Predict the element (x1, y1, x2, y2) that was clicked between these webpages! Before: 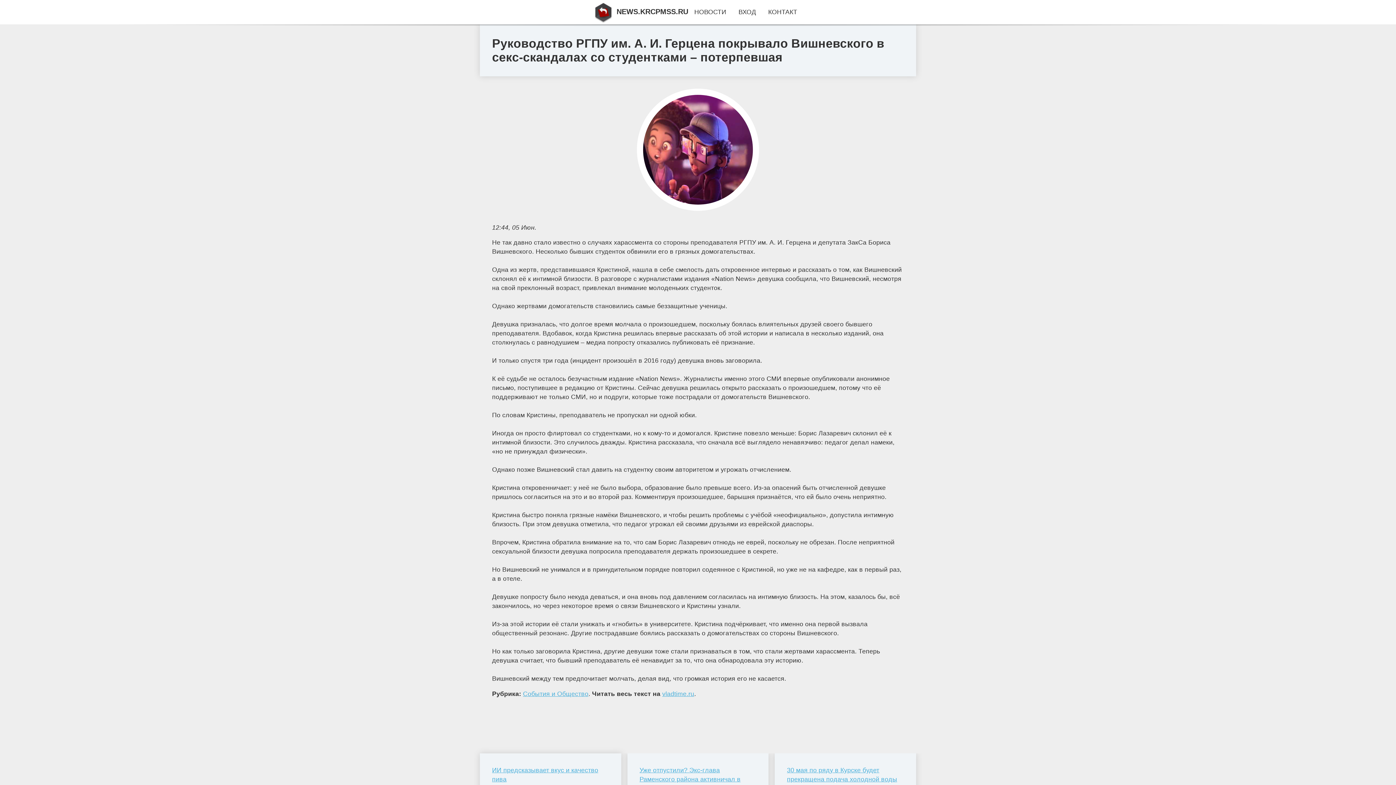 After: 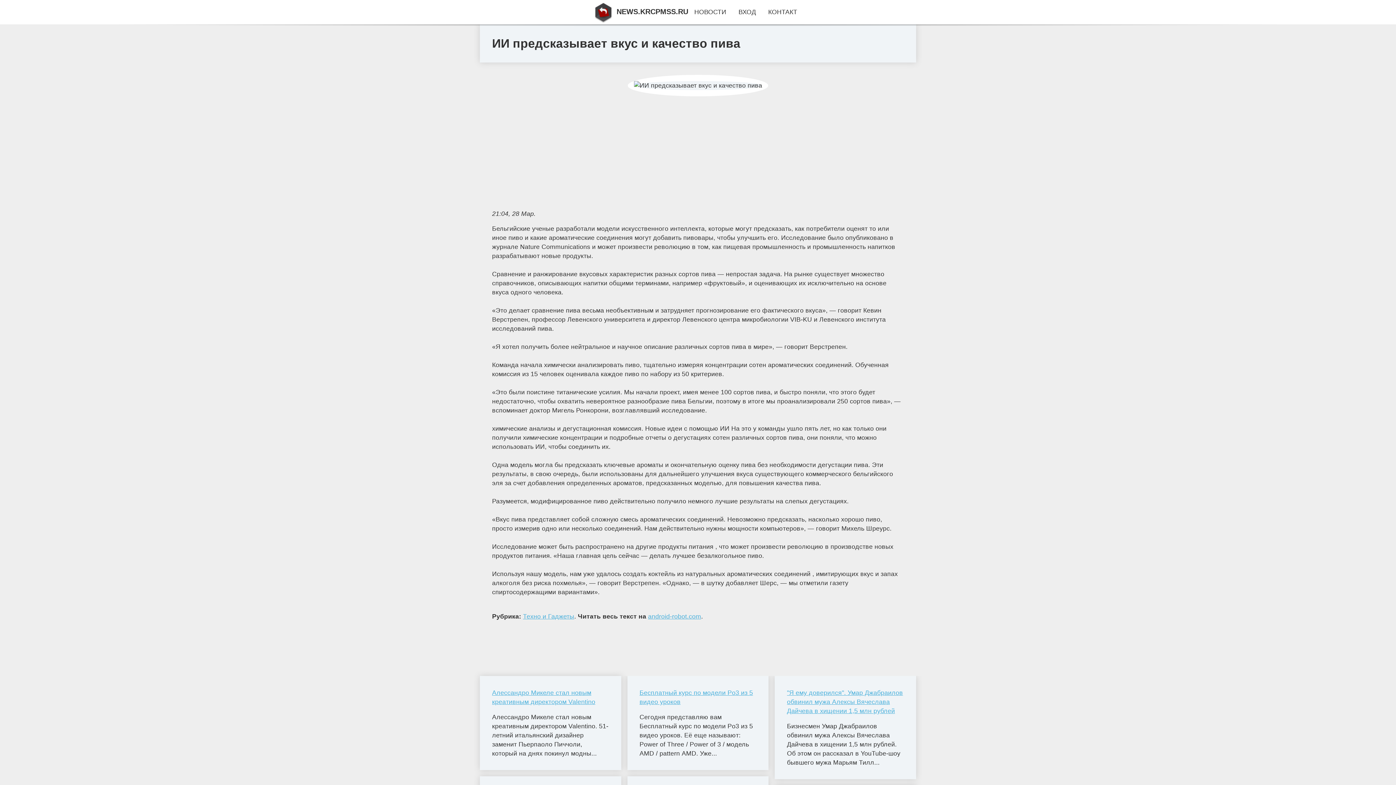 Action: label: ИИ предсказывает вкус и качество пива bbox: (492, 766, 609, 784)